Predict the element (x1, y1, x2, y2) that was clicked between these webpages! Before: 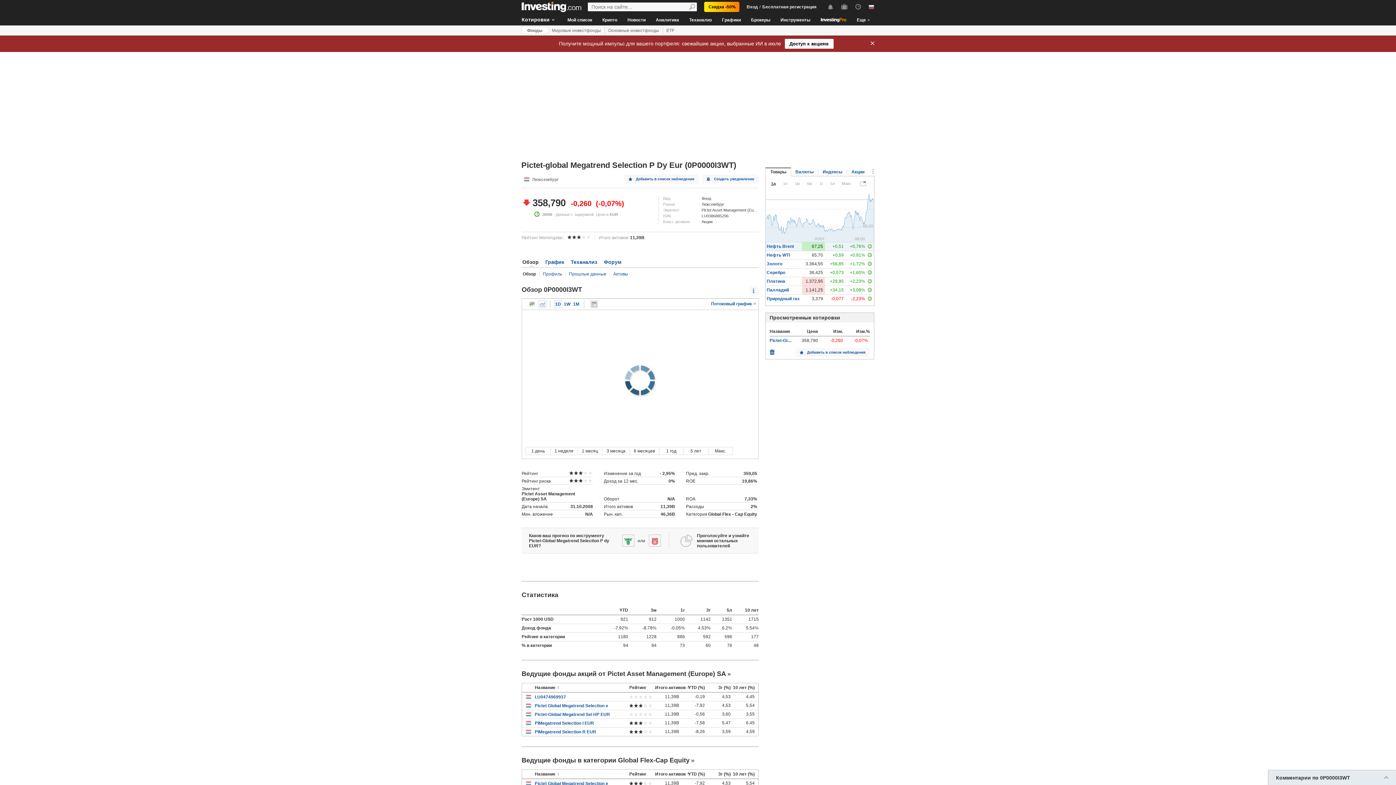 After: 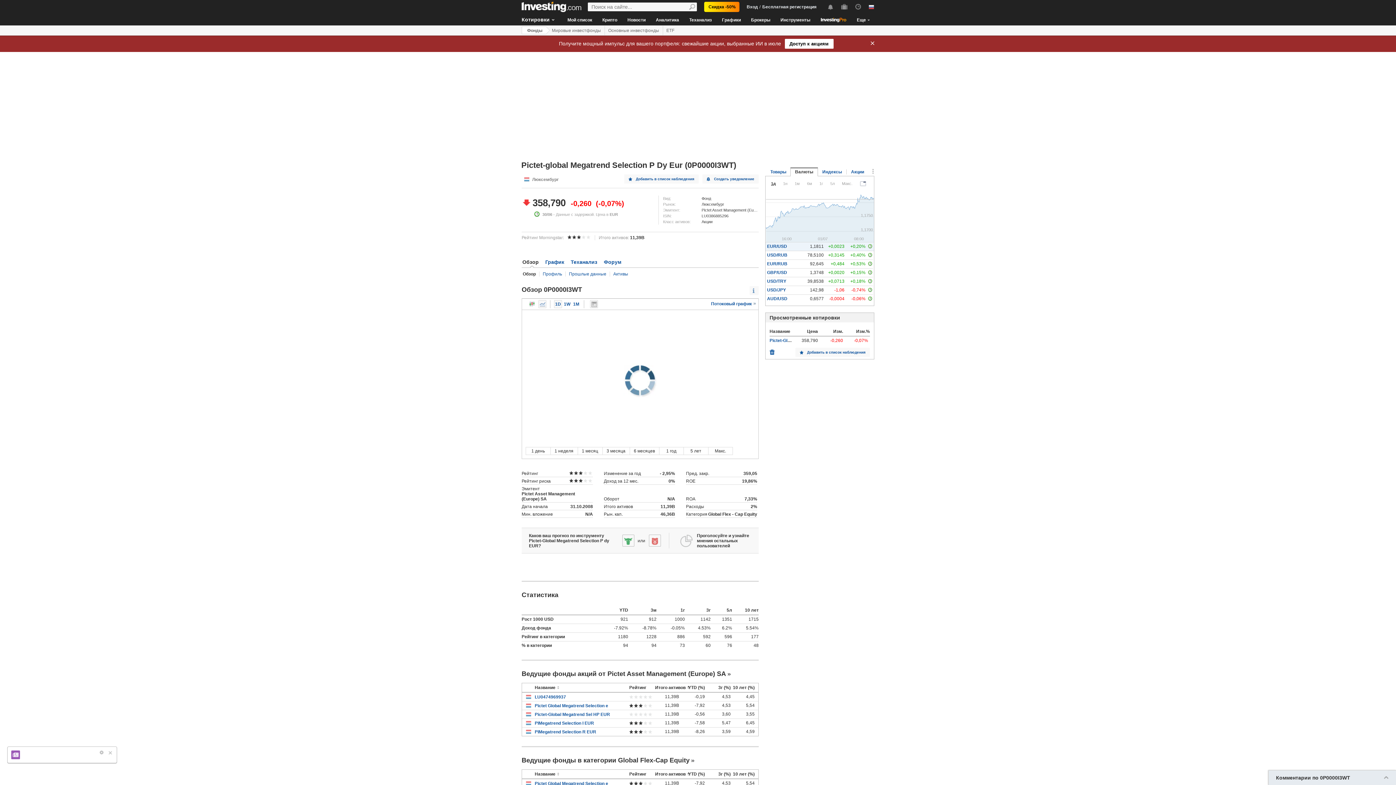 Action: label: Валюты bbox: (790, 169, 818, 174)